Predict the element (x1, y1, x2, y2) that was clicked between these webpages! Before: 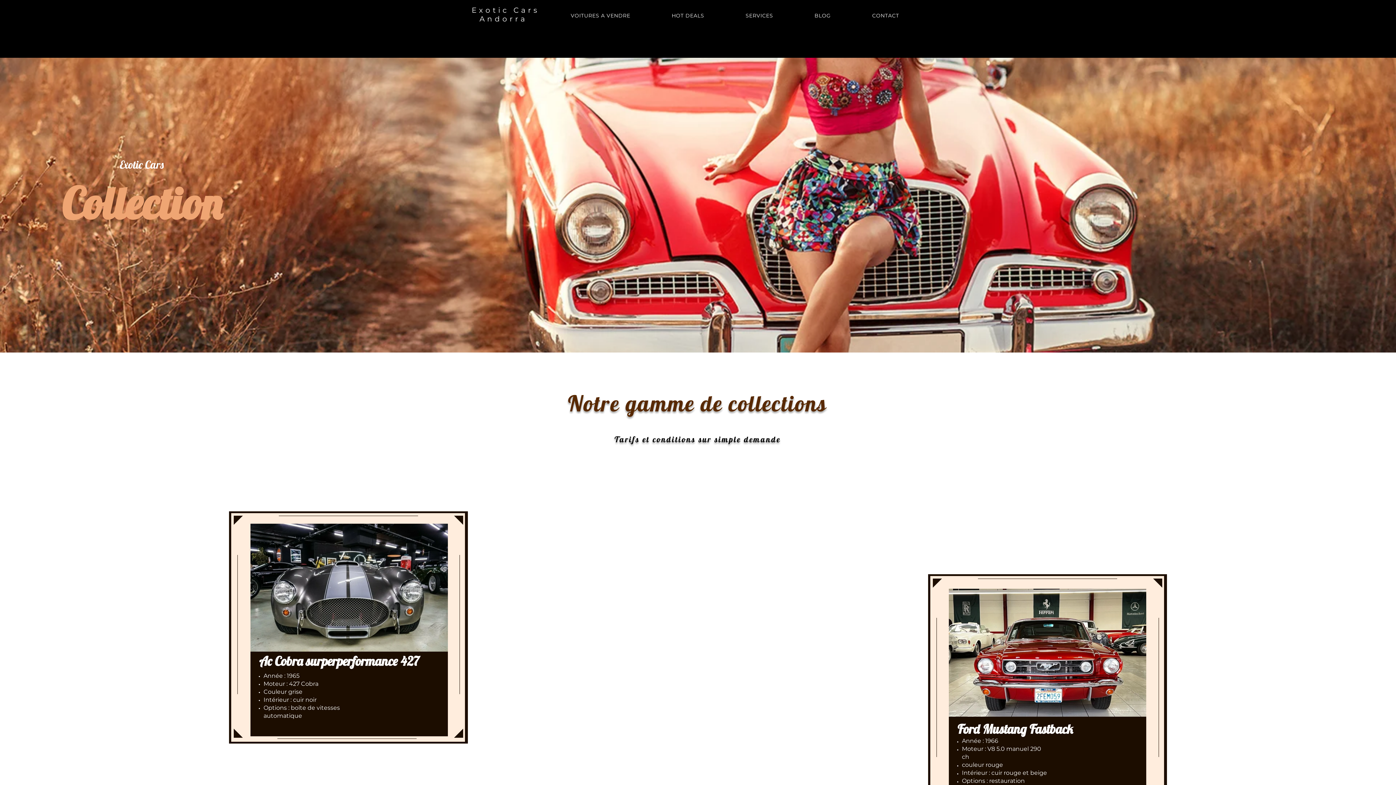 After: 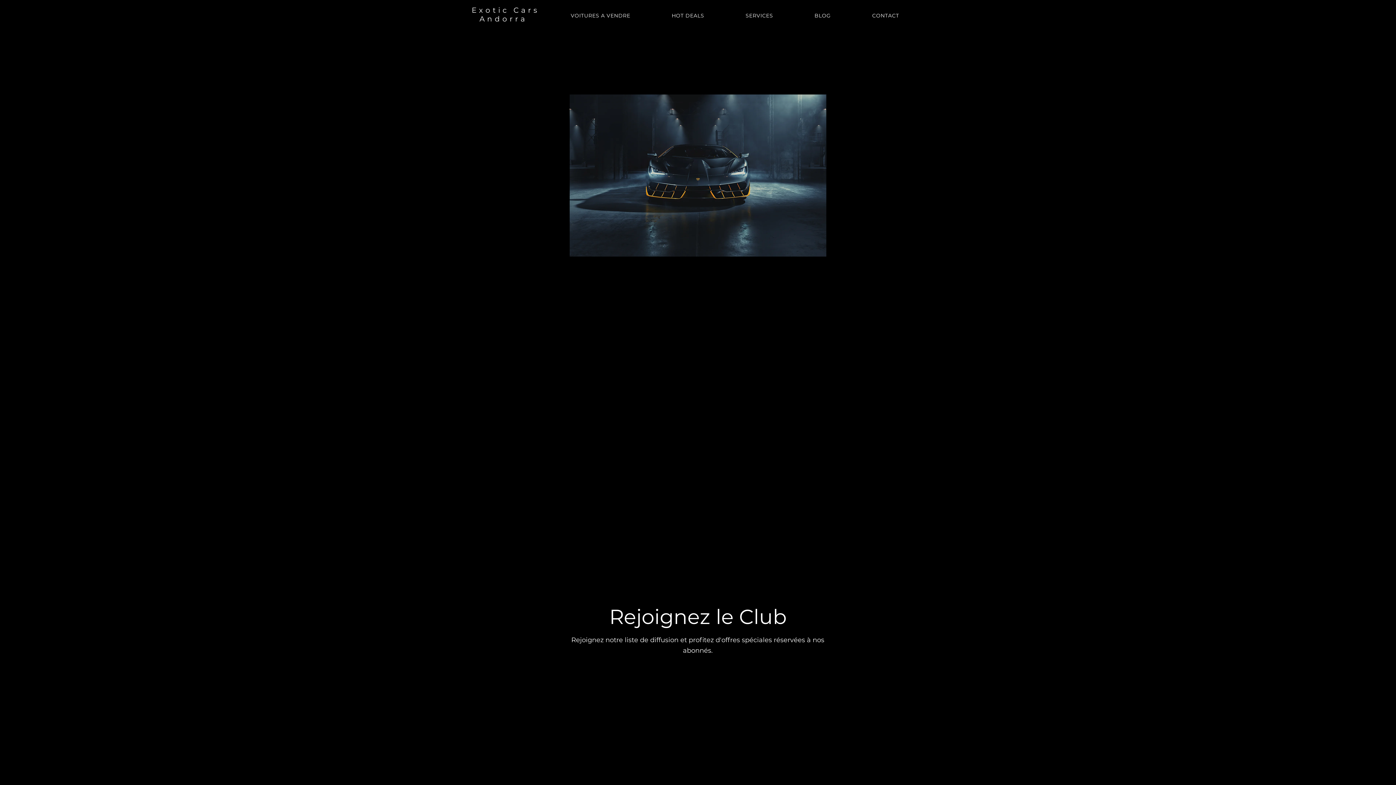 Action: label: CONTACT bbox: (851, 8, 920, 23)